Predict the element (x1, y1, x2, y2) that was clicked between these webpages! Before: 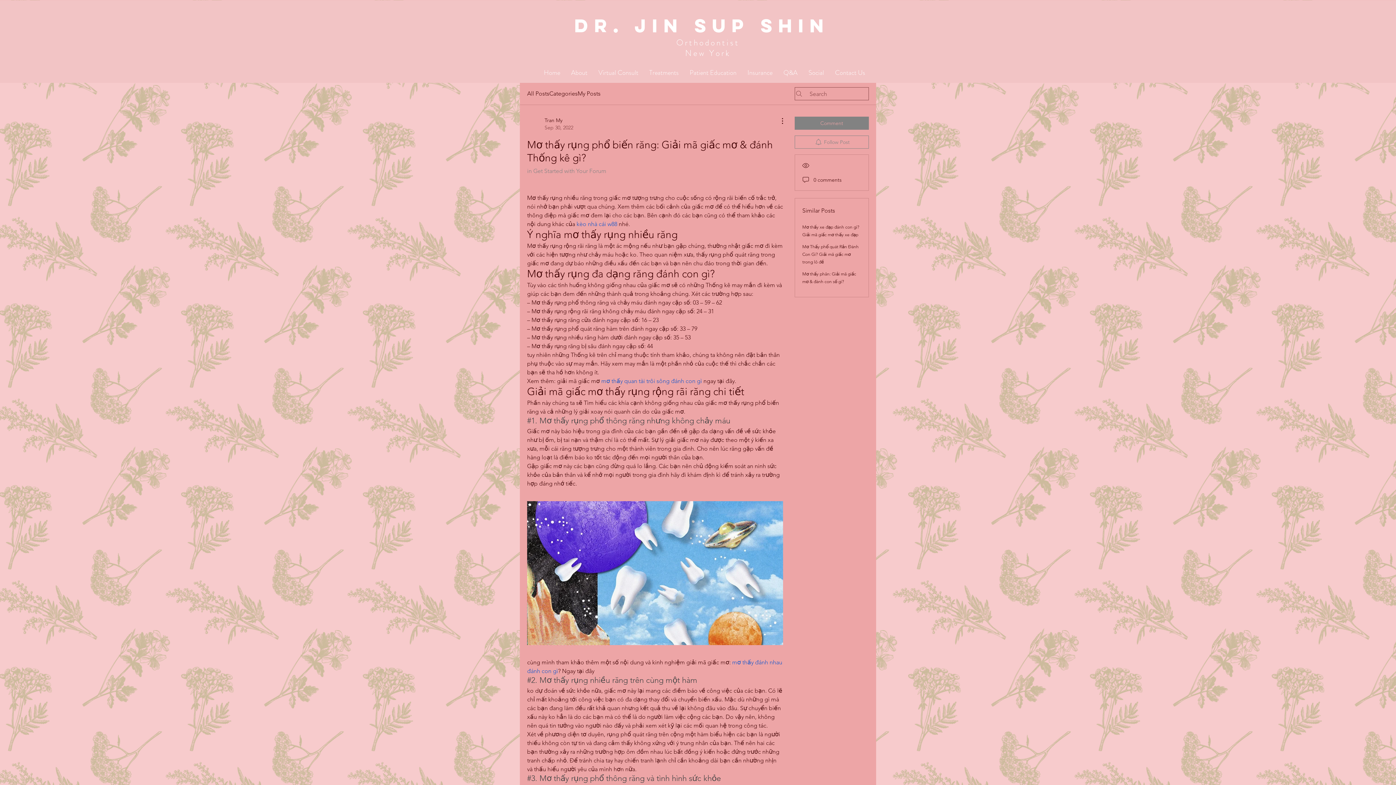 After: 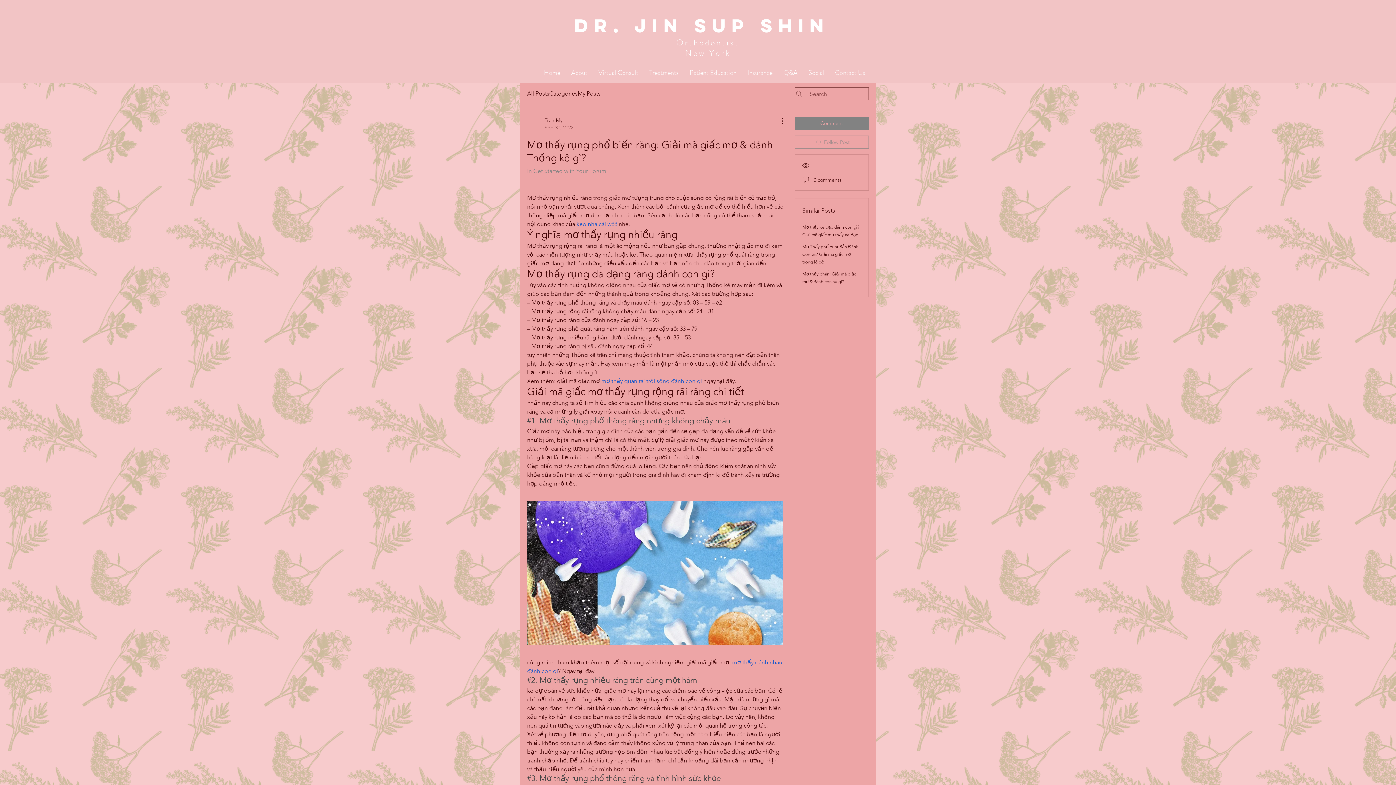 Action: bbox: (794, 135, 869, 148) label: Follow Post